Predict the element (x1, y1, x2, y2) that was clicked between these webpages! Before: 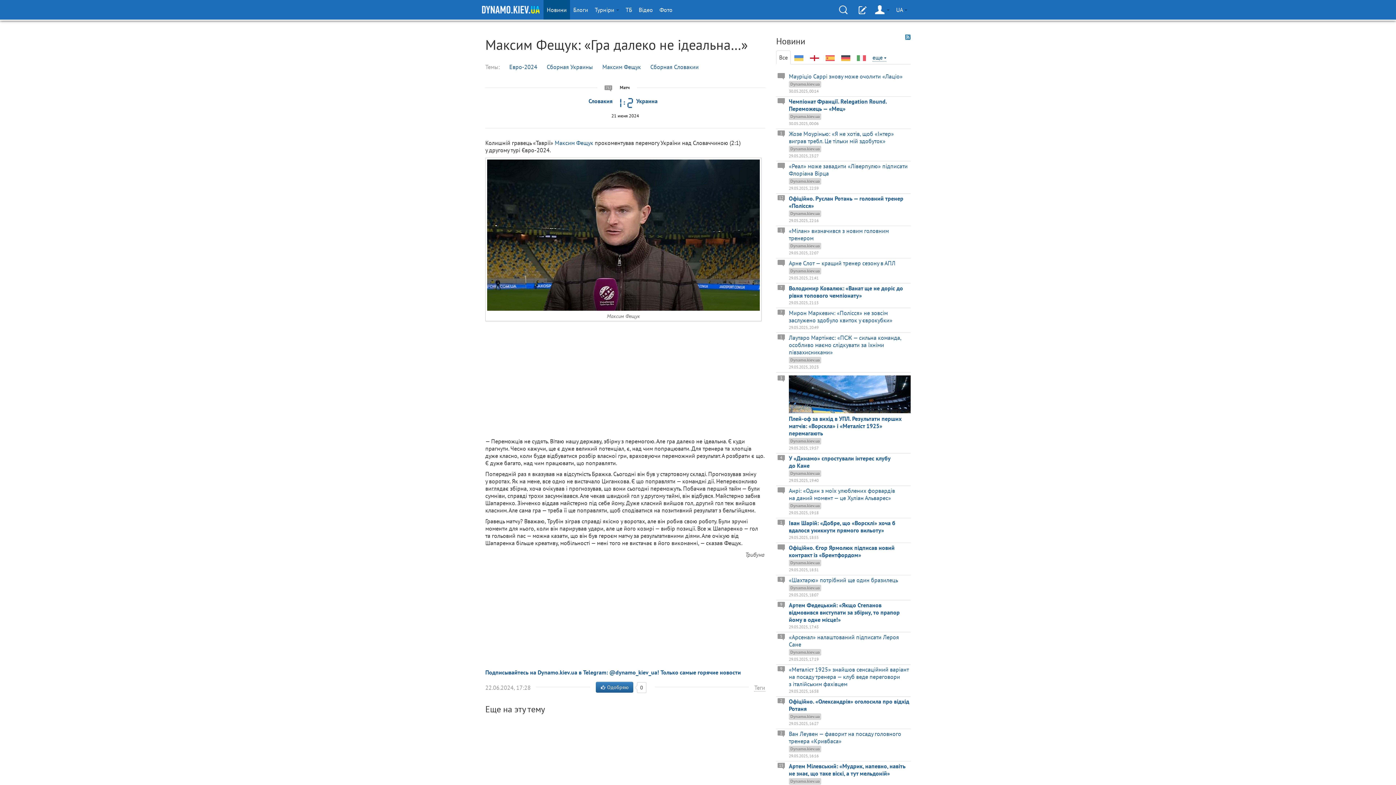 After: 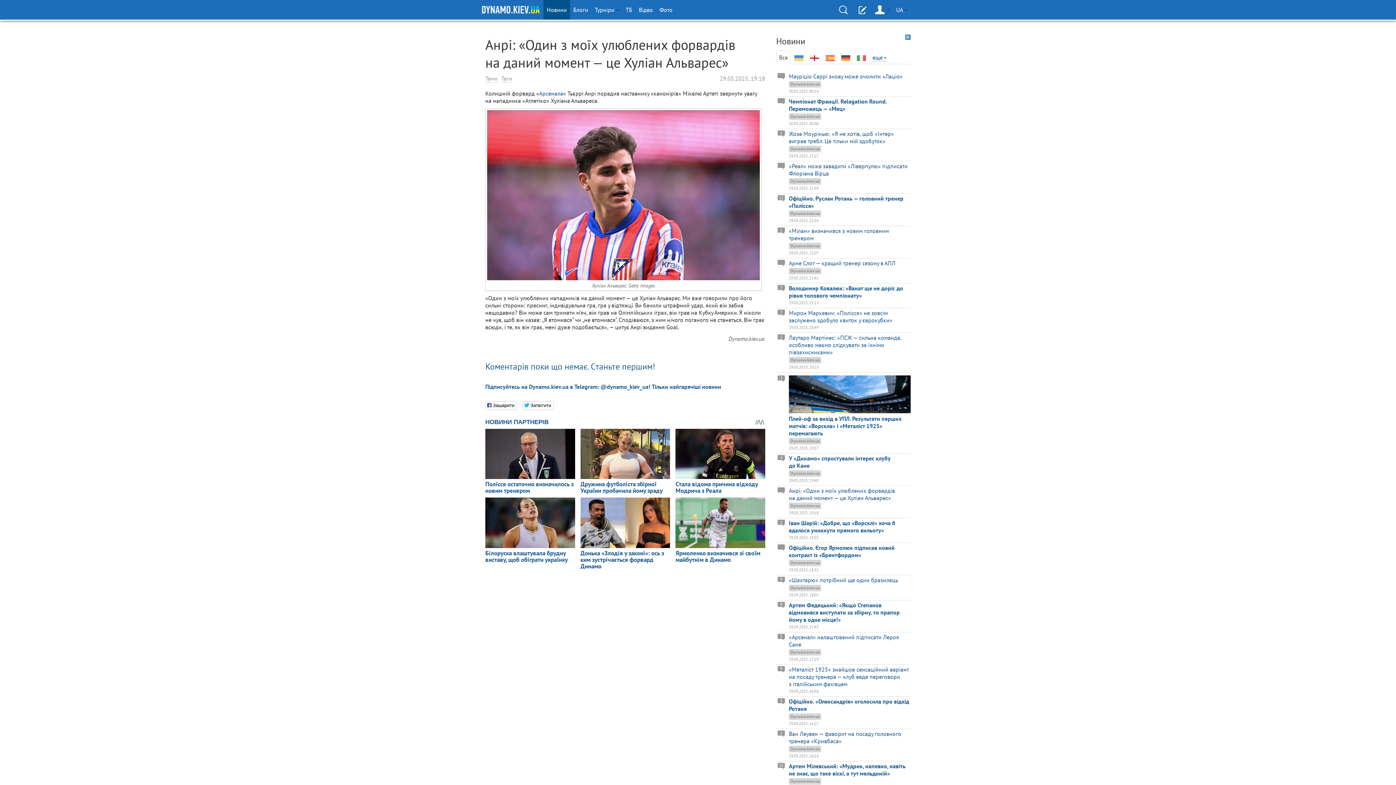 Action: label: Анрі: «Один з моїх улюблених форвардів на даний момент — це Хуліан Альварес» bbox: (789, 487, 895, 501)